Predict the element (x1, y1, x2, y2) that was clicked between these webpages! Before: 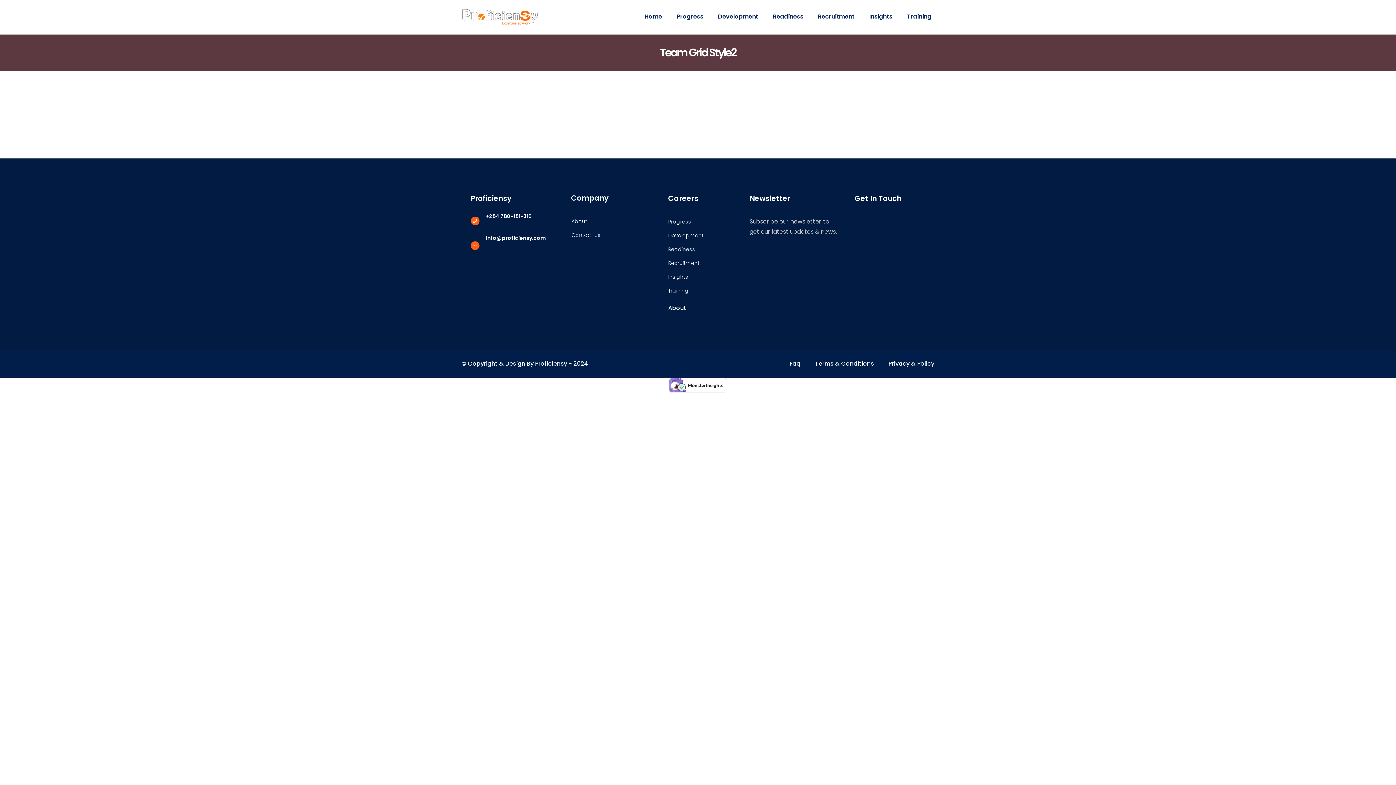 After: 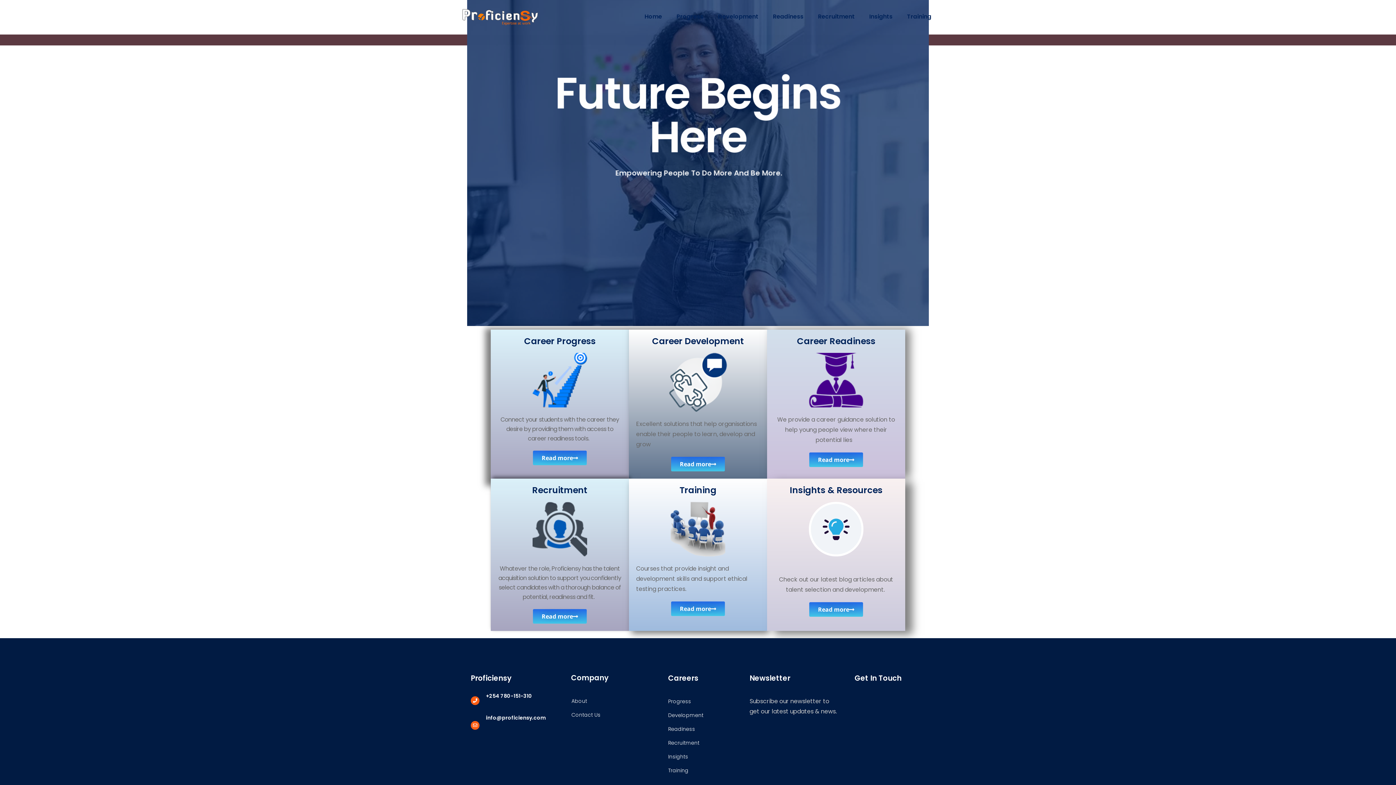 Action: bbox: (462, 9, 538, 25)